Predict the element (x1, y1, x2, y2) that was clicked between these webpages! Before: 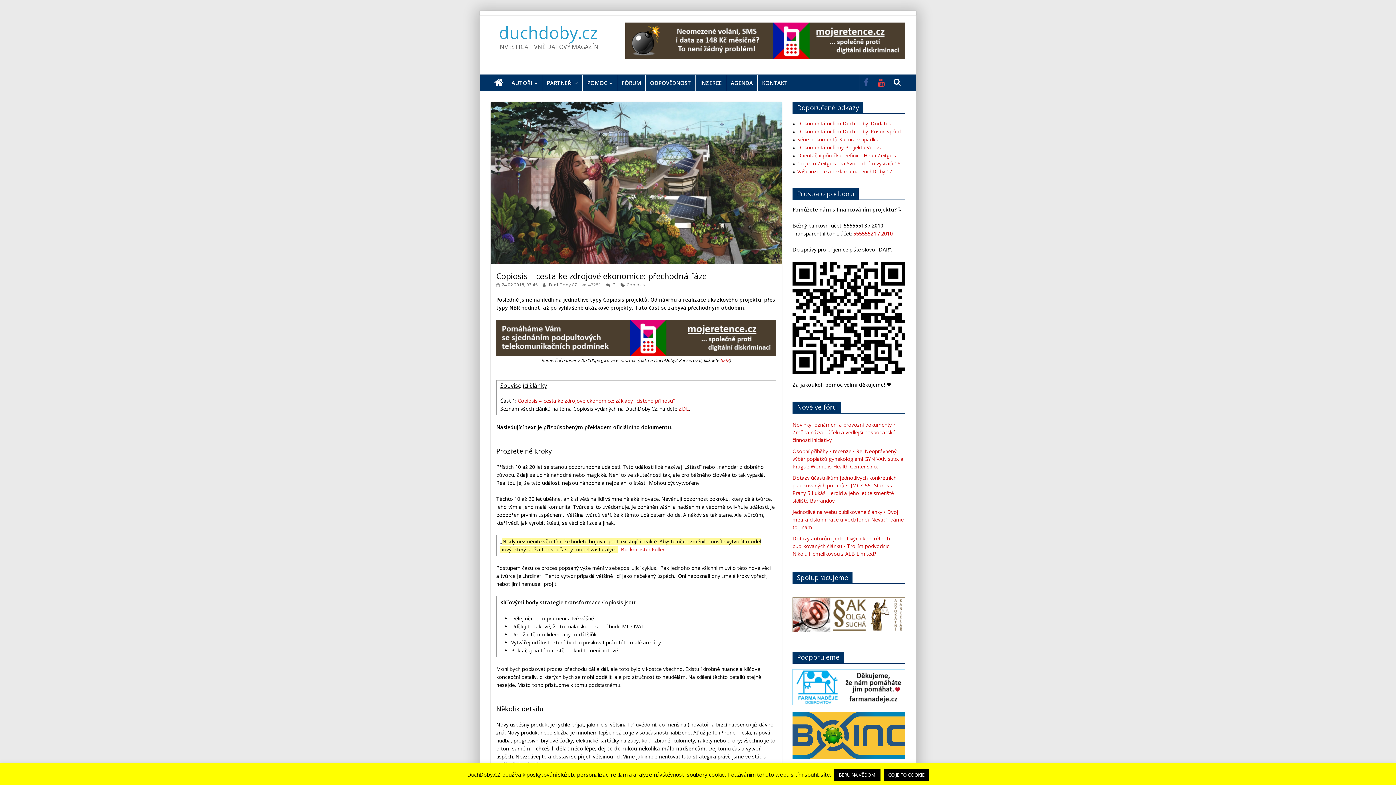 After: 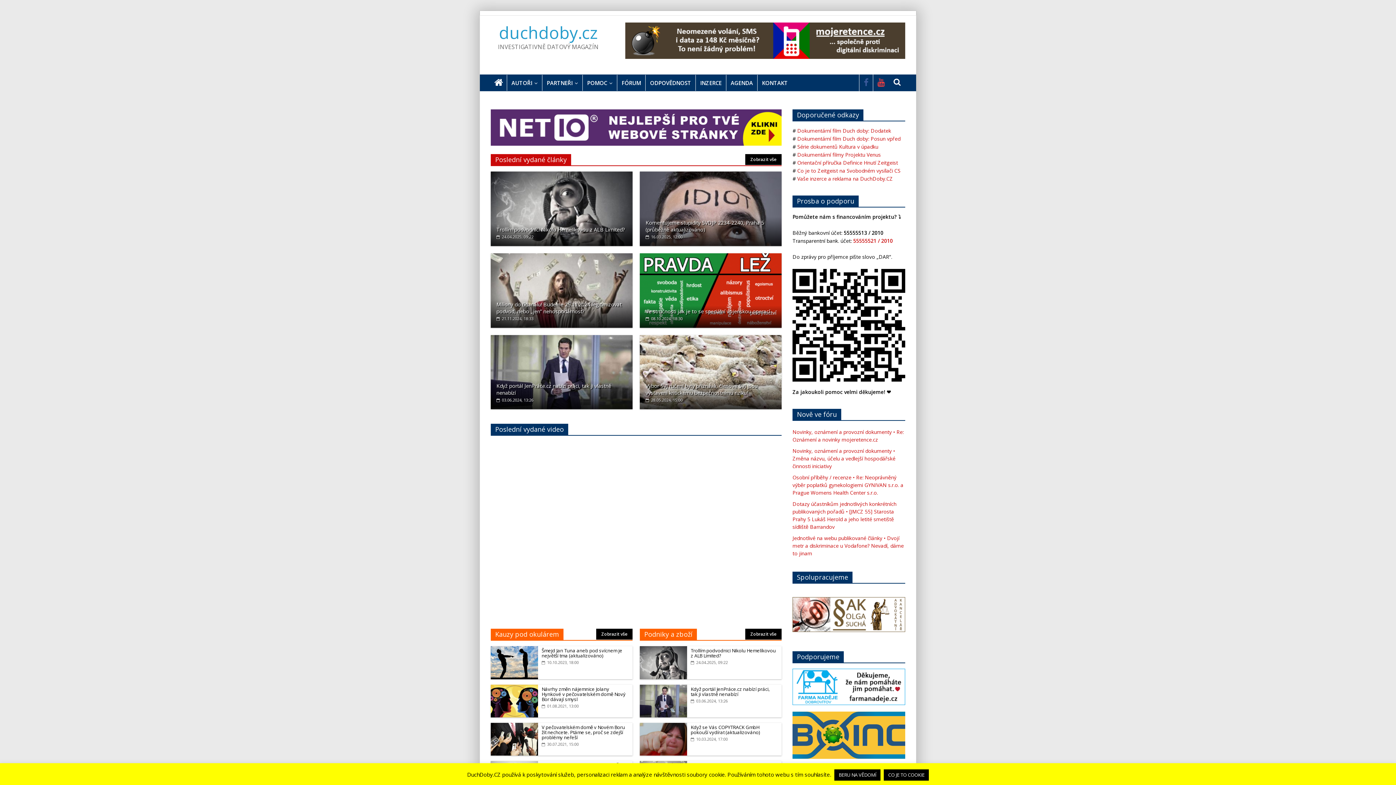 Action: bbox: (490, 75, 506, 90)